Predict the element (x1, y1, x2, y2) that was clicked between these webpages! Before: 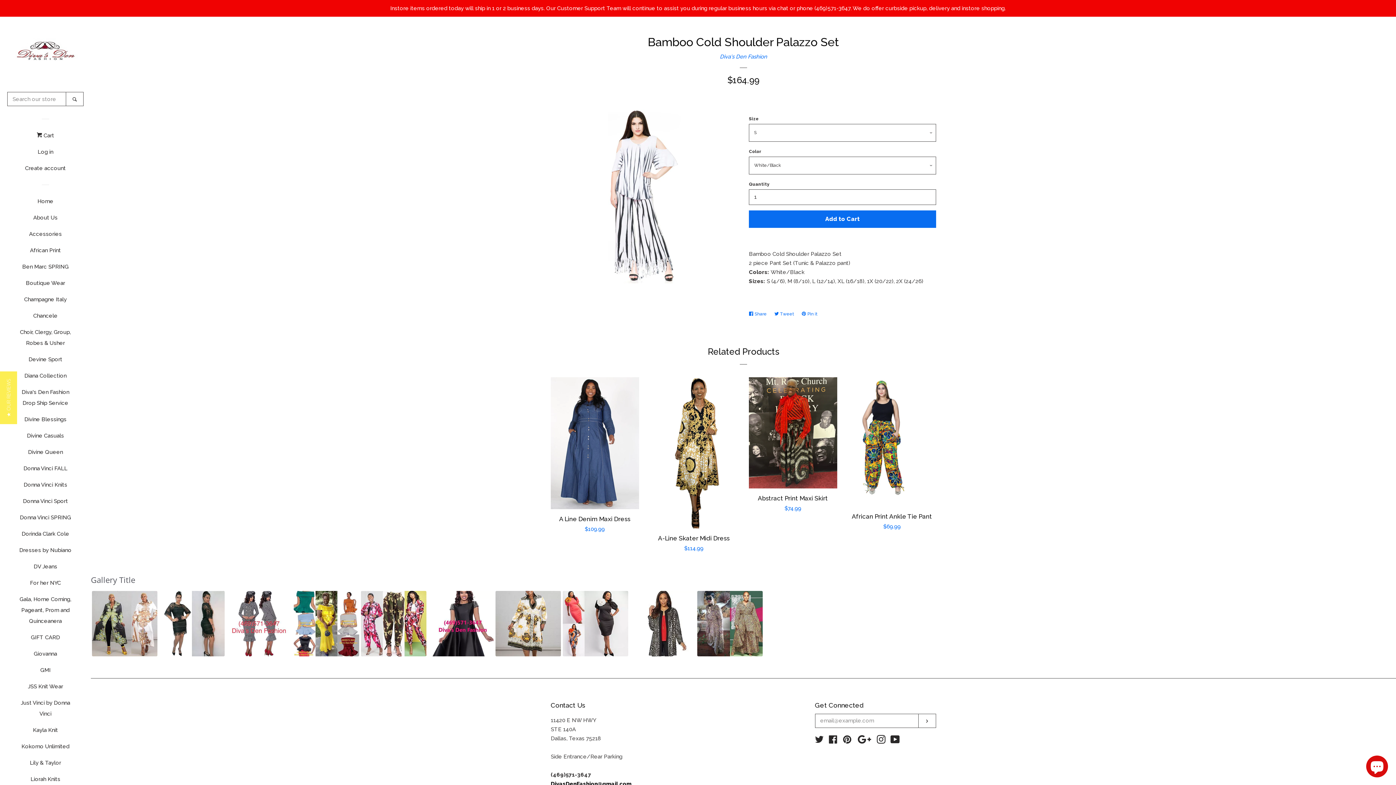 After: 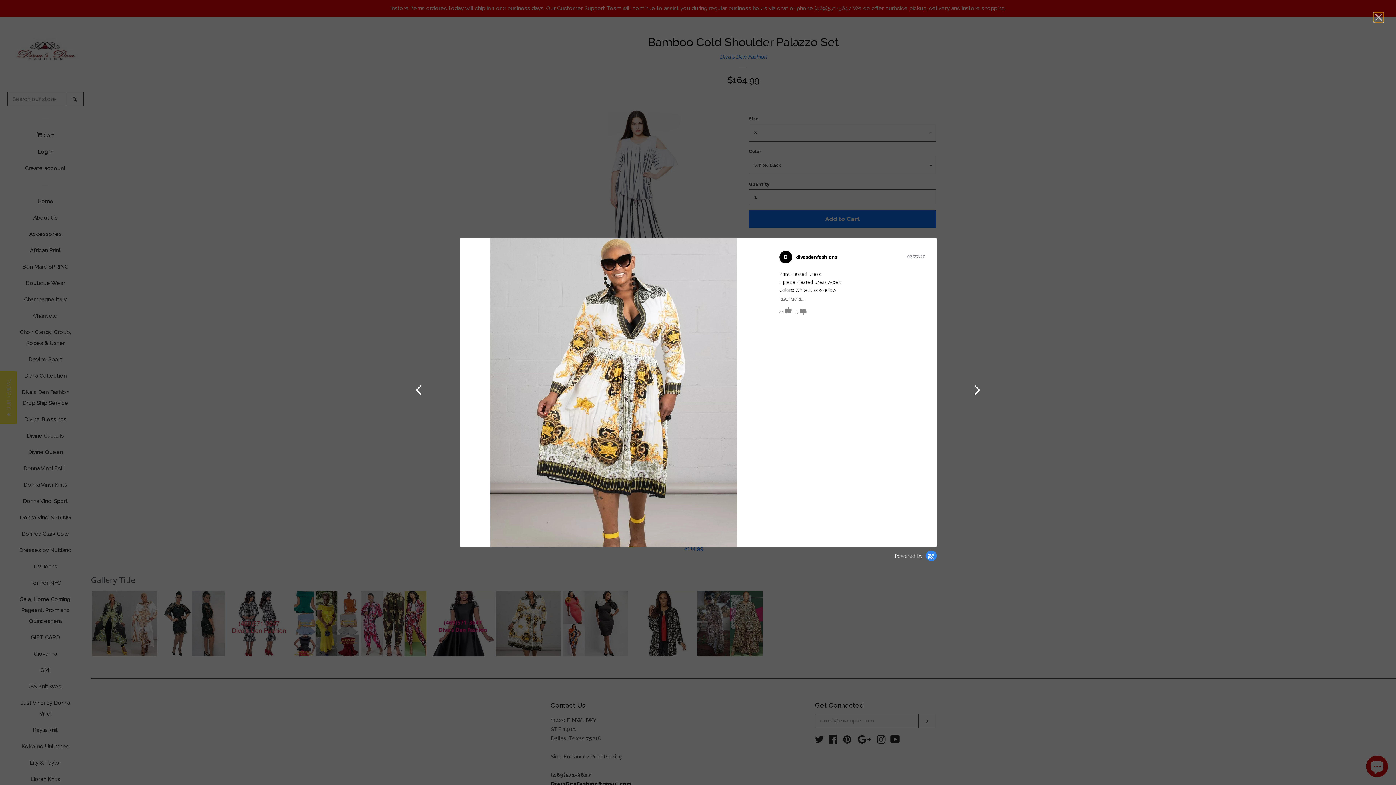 Action: bbox: (495, 591, 560, 656) label: image number 7